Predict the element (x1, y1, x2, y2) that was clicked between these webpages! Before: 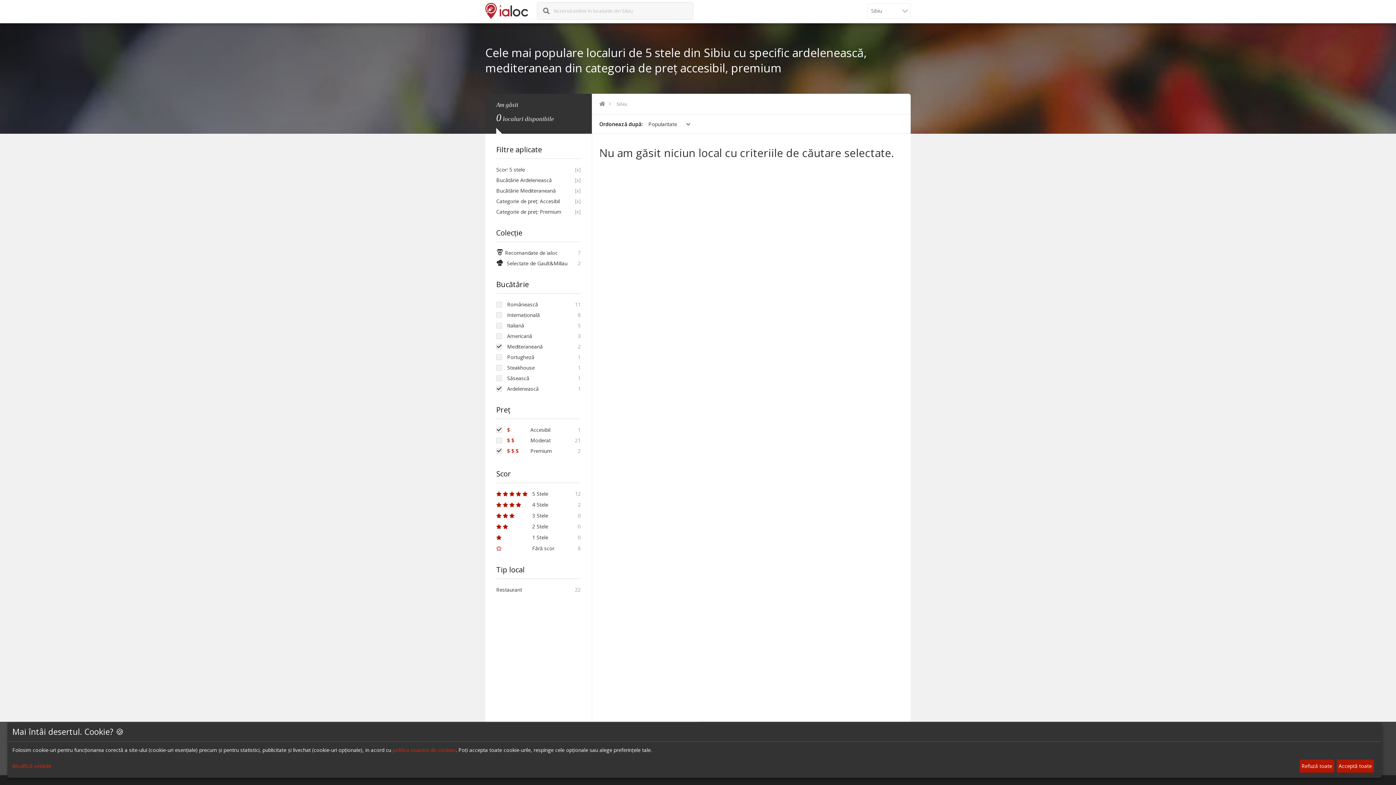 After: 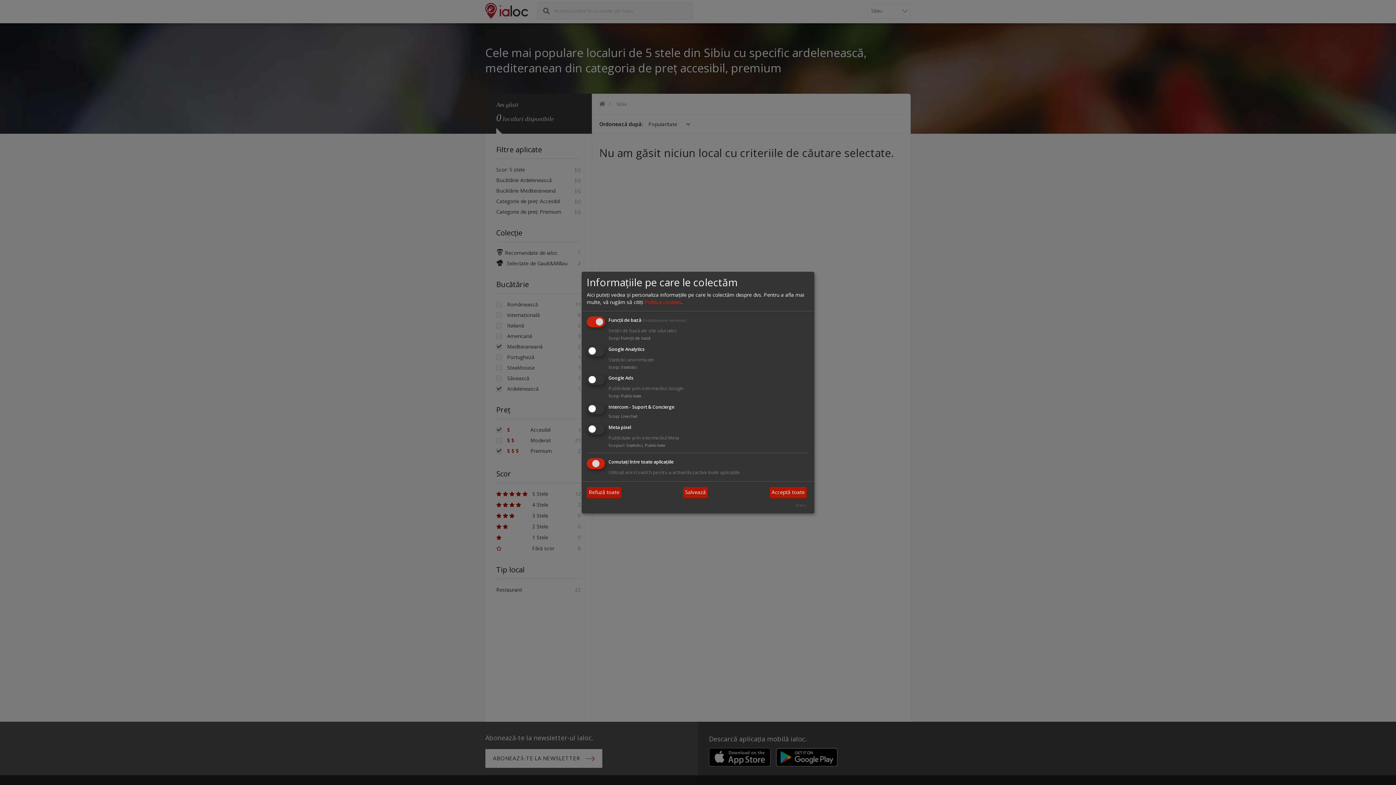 Action: label: Modifică setările bbox: (12, 761, 1297, 771)